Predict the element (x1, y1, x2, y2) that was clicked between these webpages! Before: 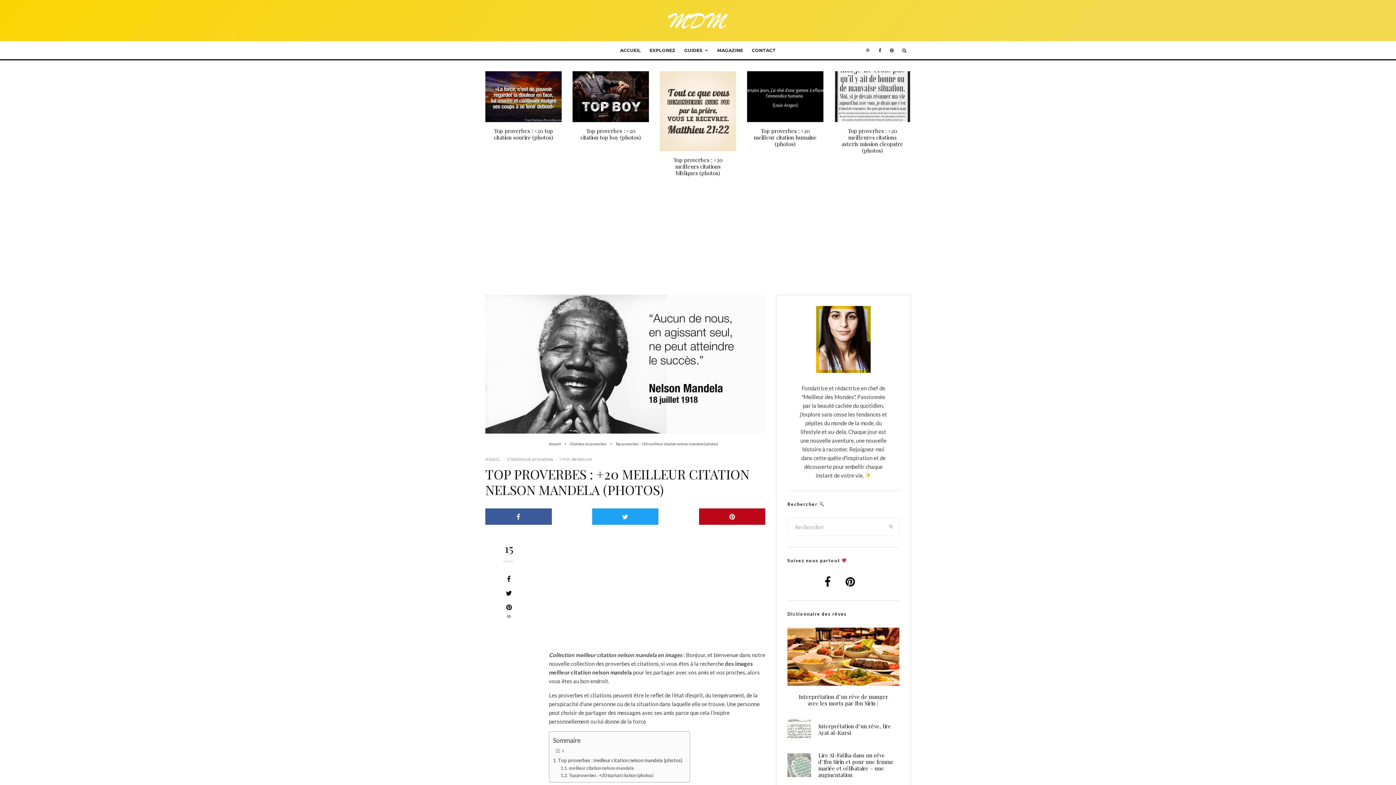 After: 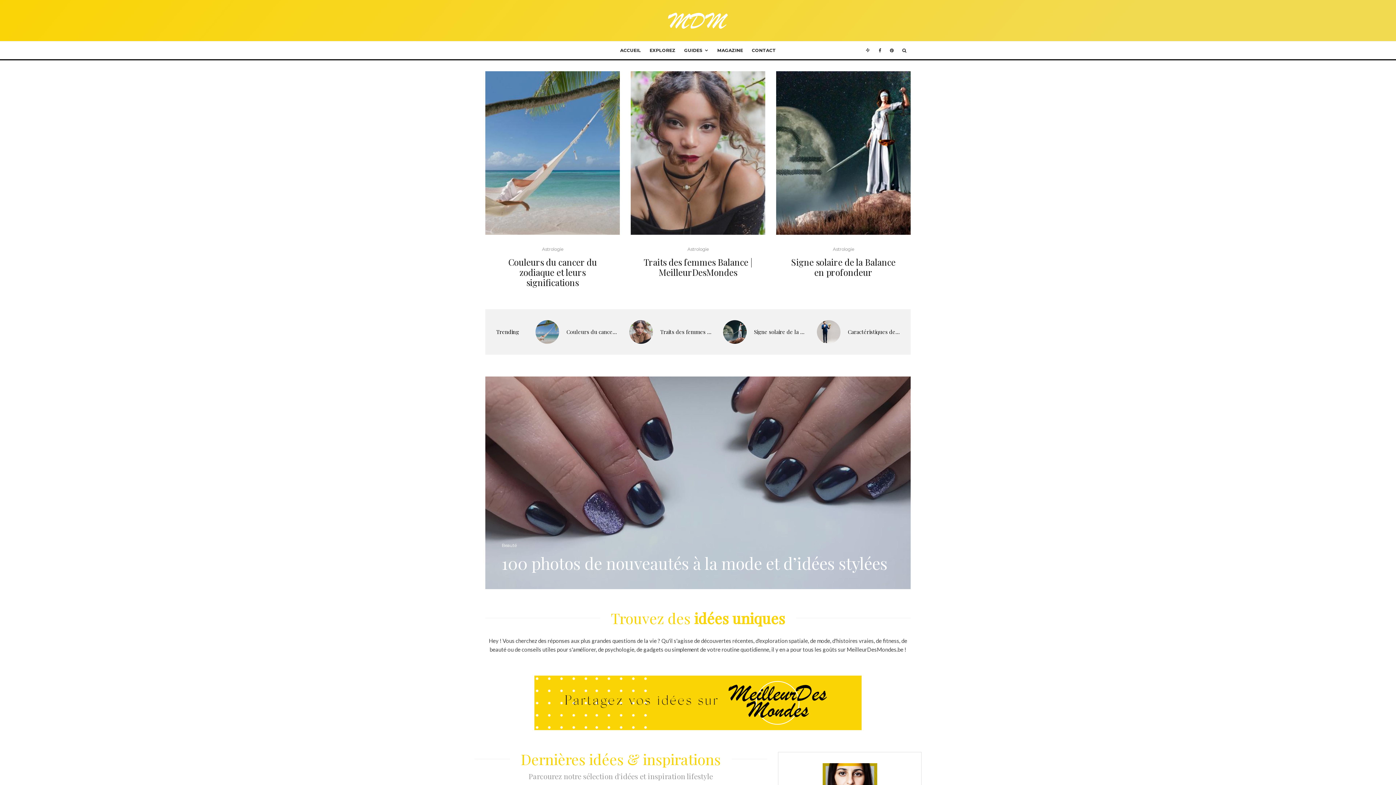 Action: bbox: (665, 10, 730, 30)